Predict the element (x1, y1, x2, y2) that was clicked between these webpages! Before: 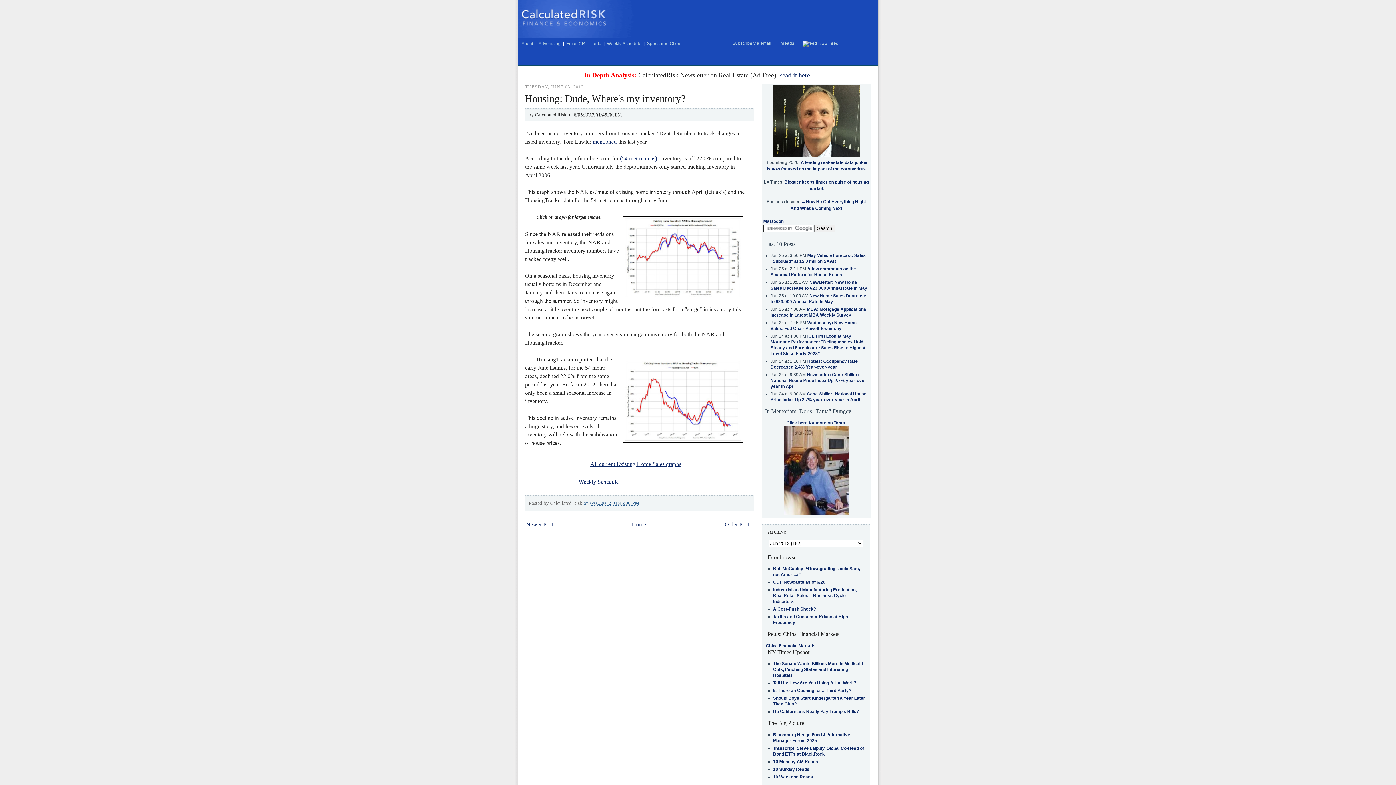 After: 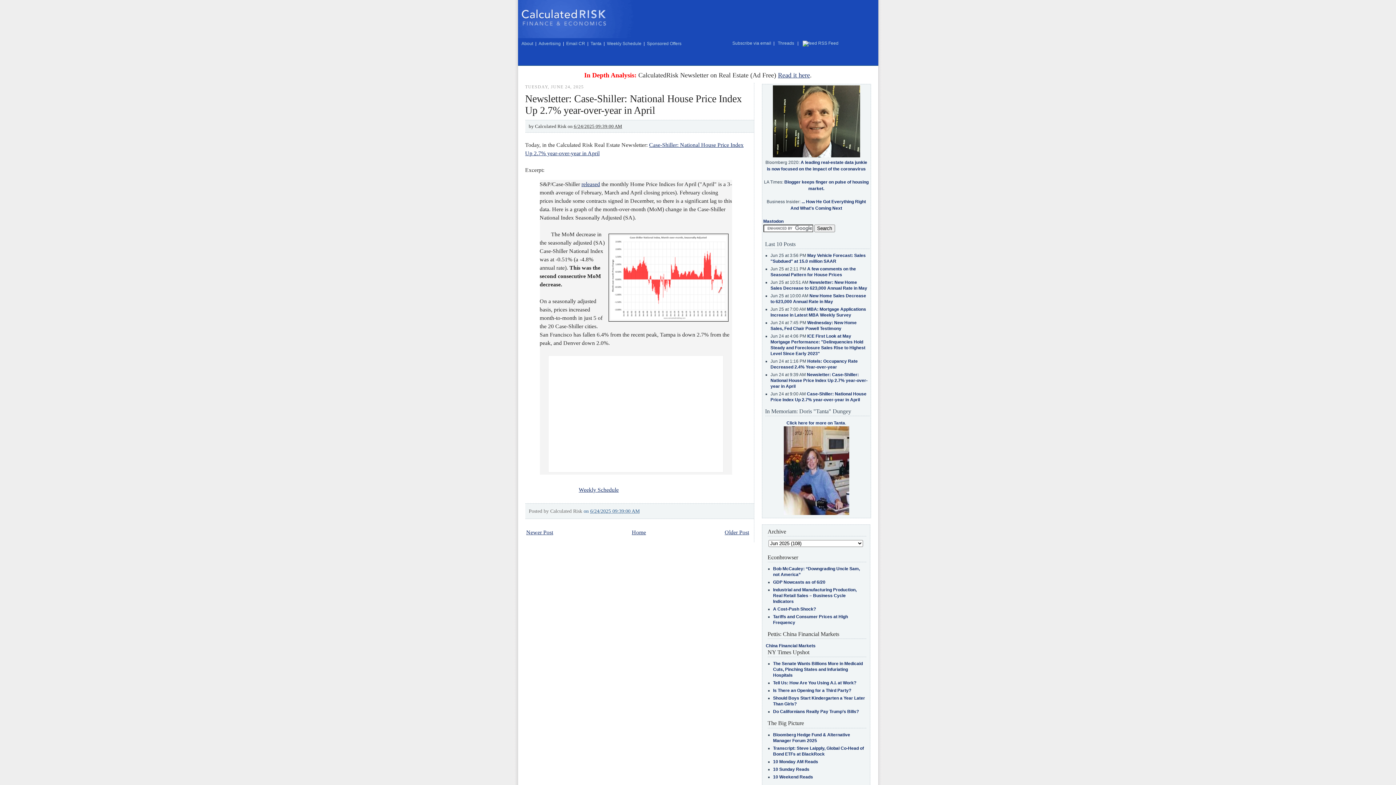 Action: label: Newsletter: Case-Shiller: National House Price Index Up 2.7% year-over-year in April bbox: (770, 372, 867, 389)